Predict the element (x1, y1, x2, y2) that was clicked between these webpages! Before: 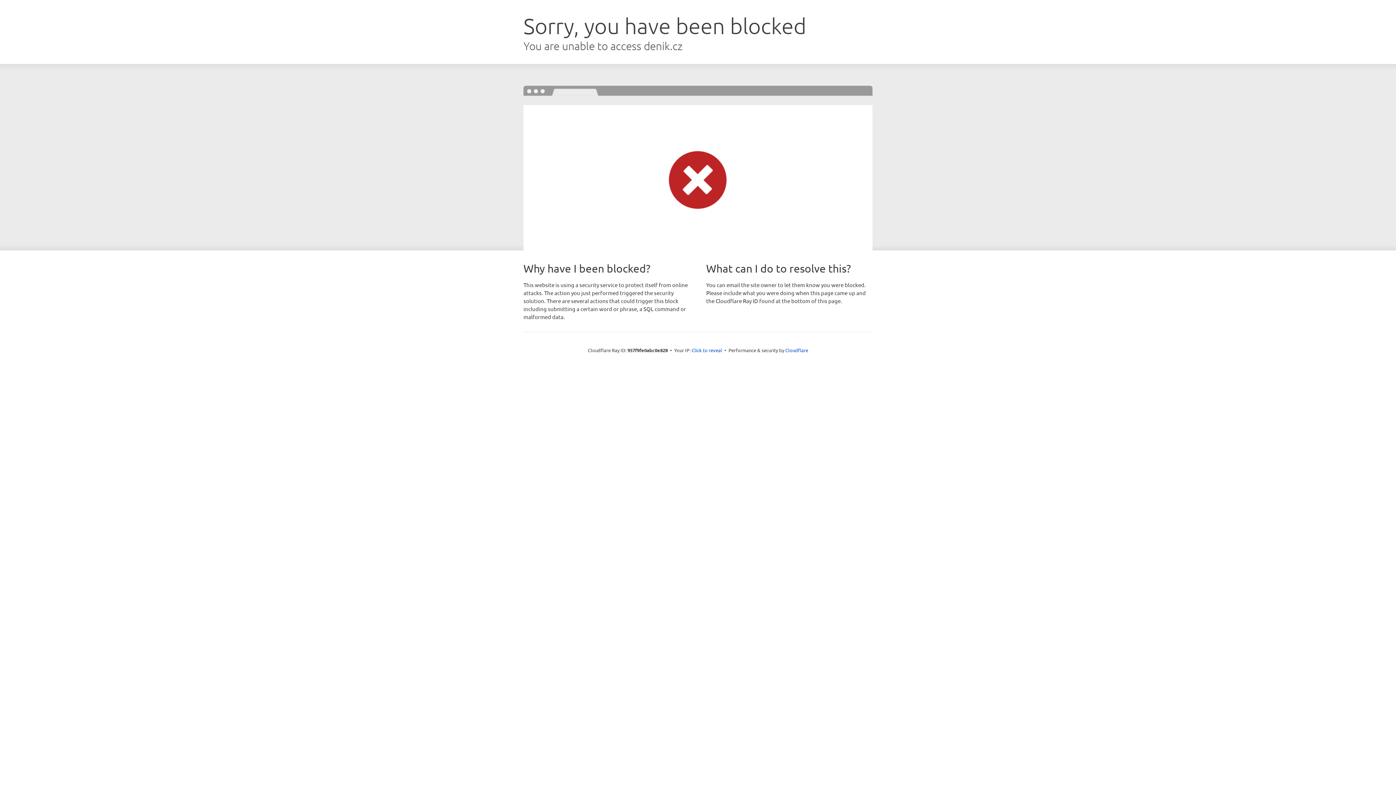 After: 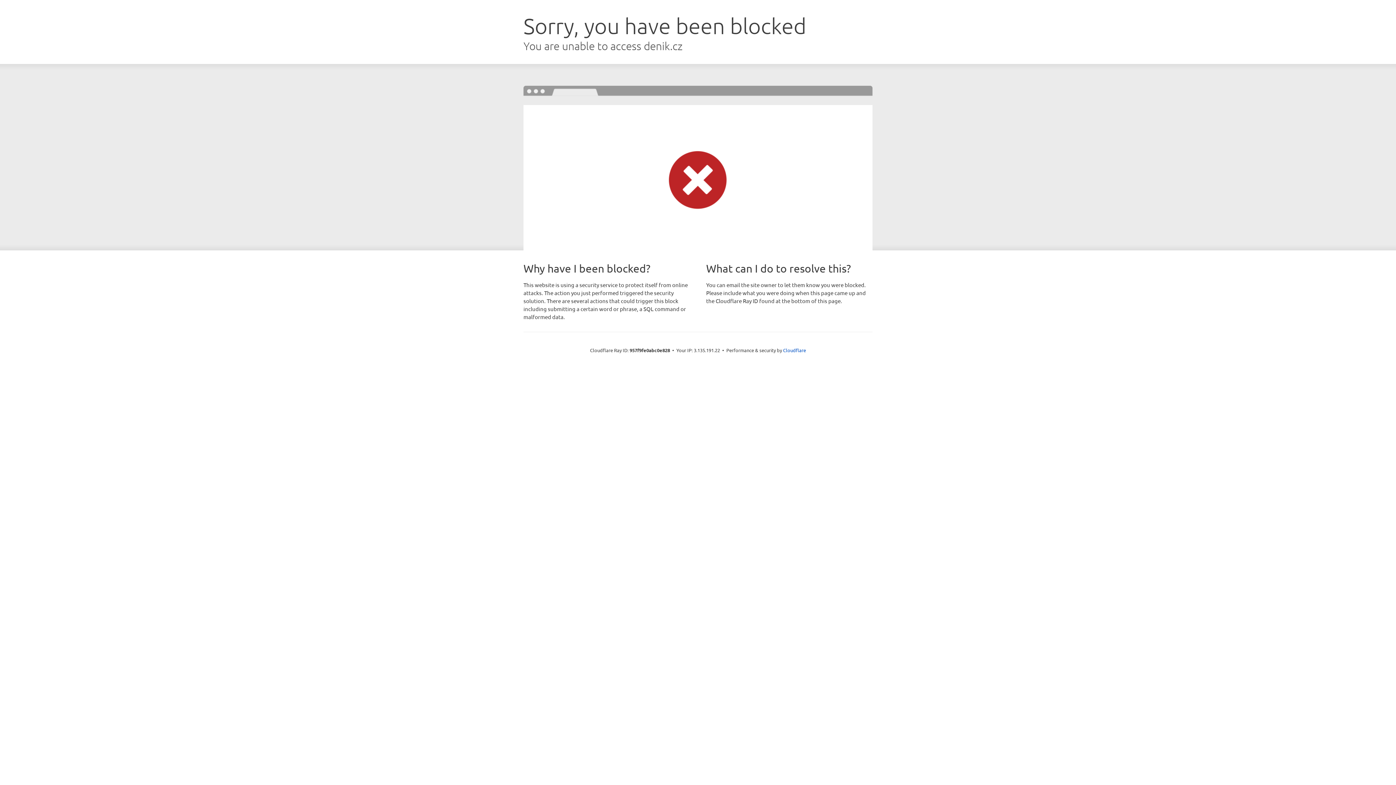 Action: bbox: (691, 346, 722, 353) label: Click to reveal